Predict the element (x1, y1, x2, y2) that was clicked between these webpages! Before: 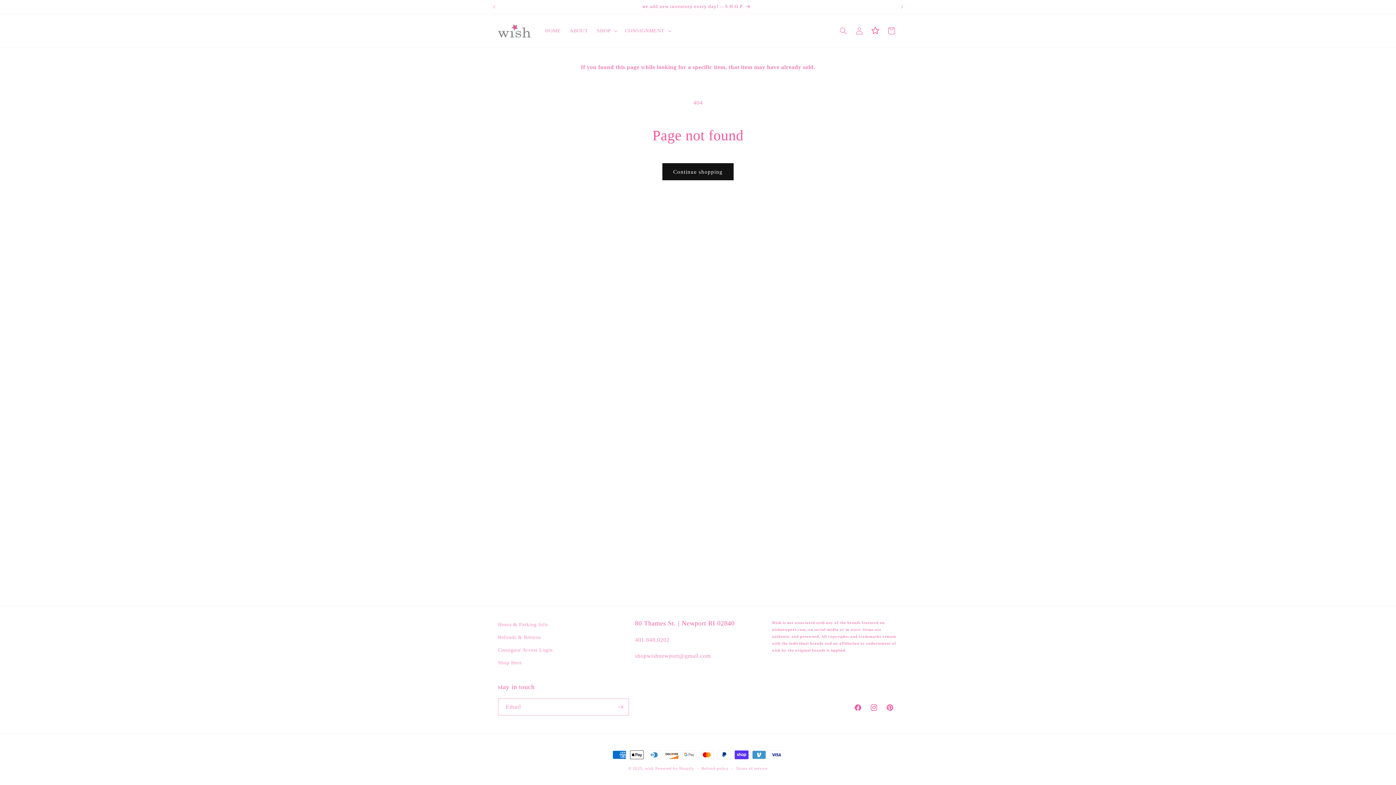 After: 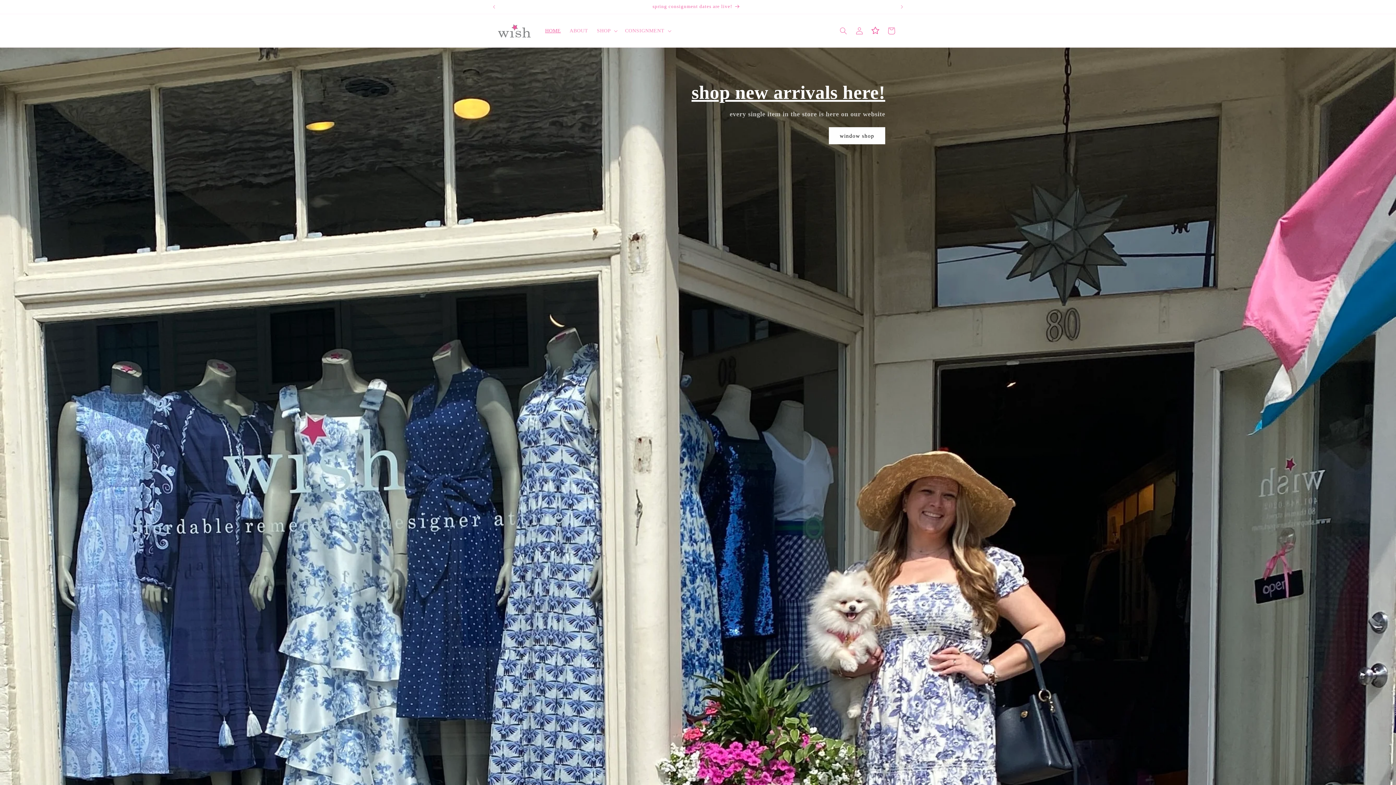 Action: bbox: (540, 23, 565, 38) label: HOME